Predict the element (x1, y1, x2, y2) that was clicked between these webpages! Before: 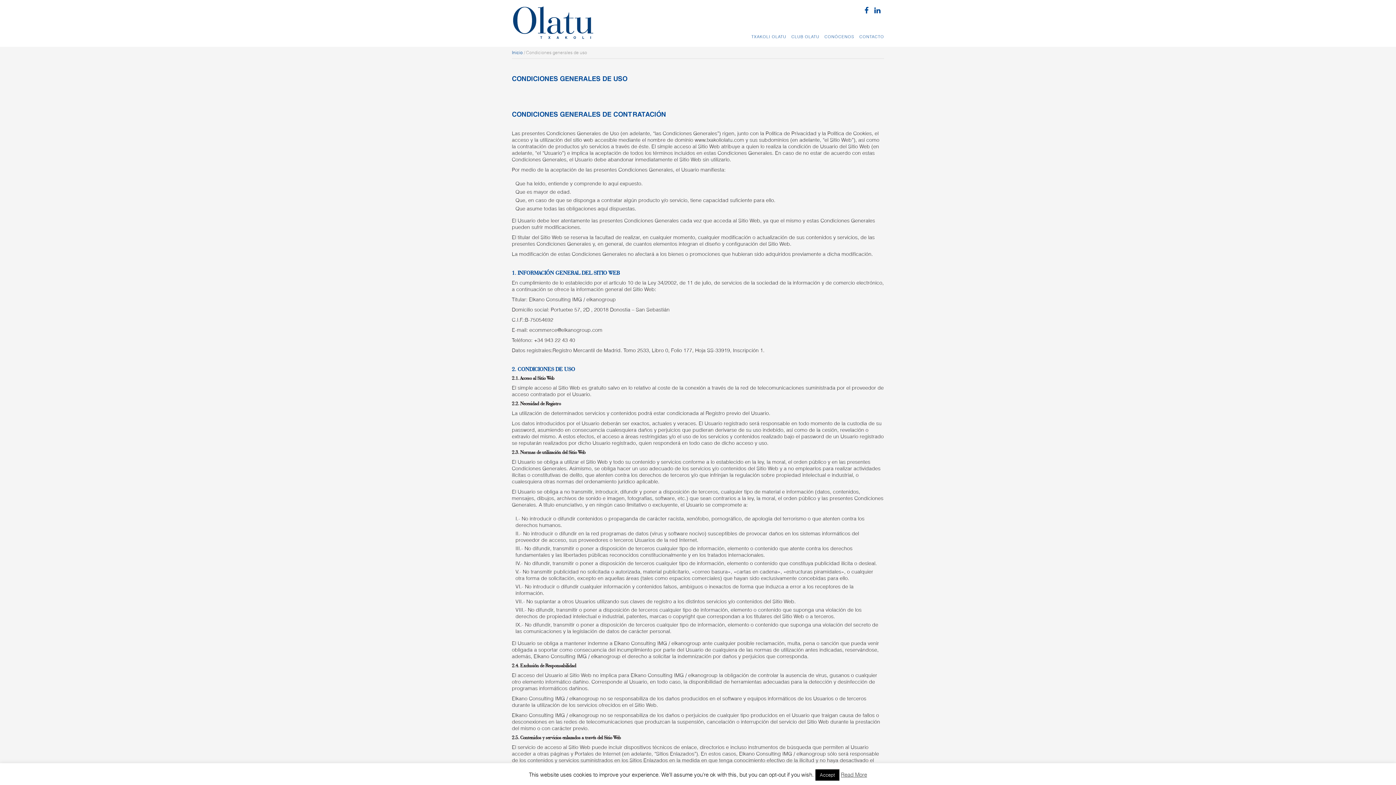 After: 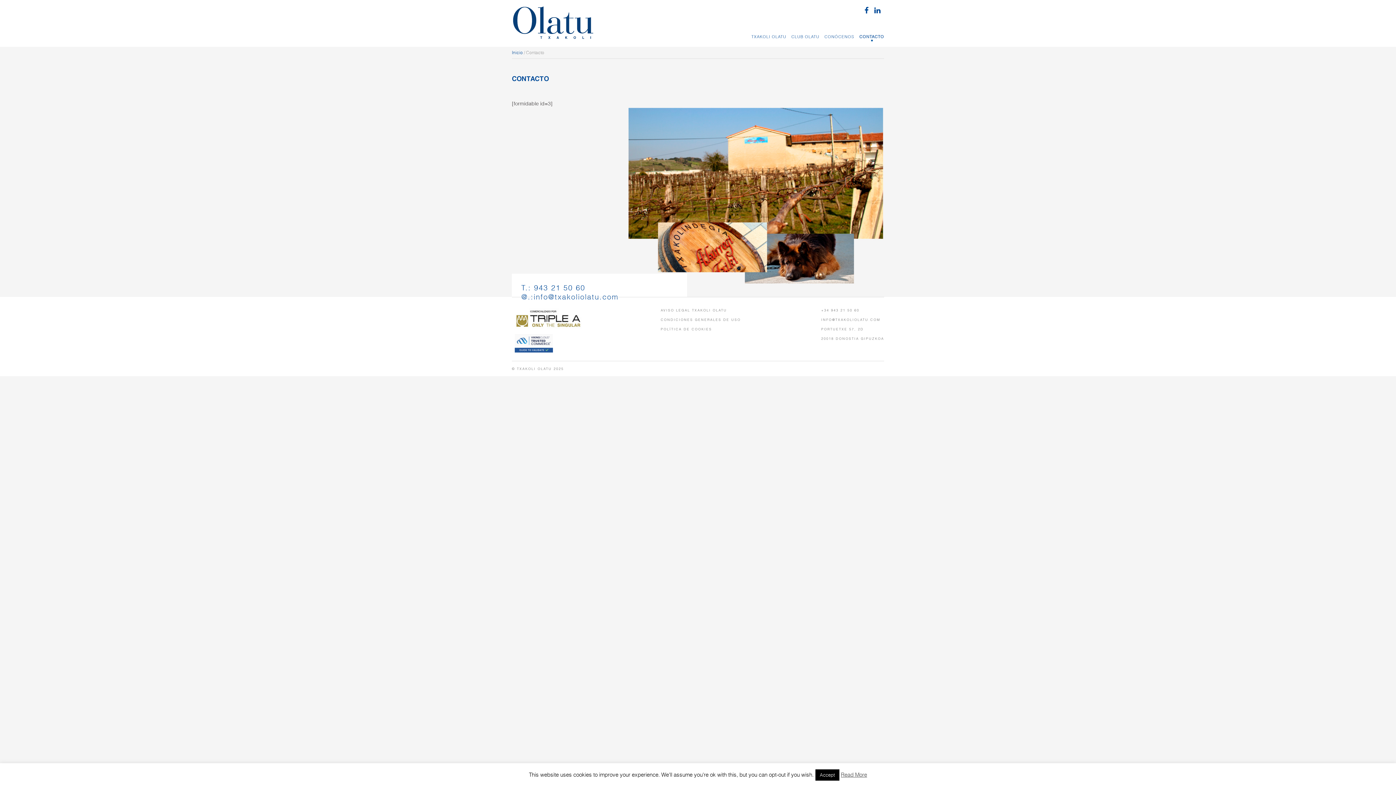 Action: label: CONTACTO bbox: (859, 34, 884, 39)